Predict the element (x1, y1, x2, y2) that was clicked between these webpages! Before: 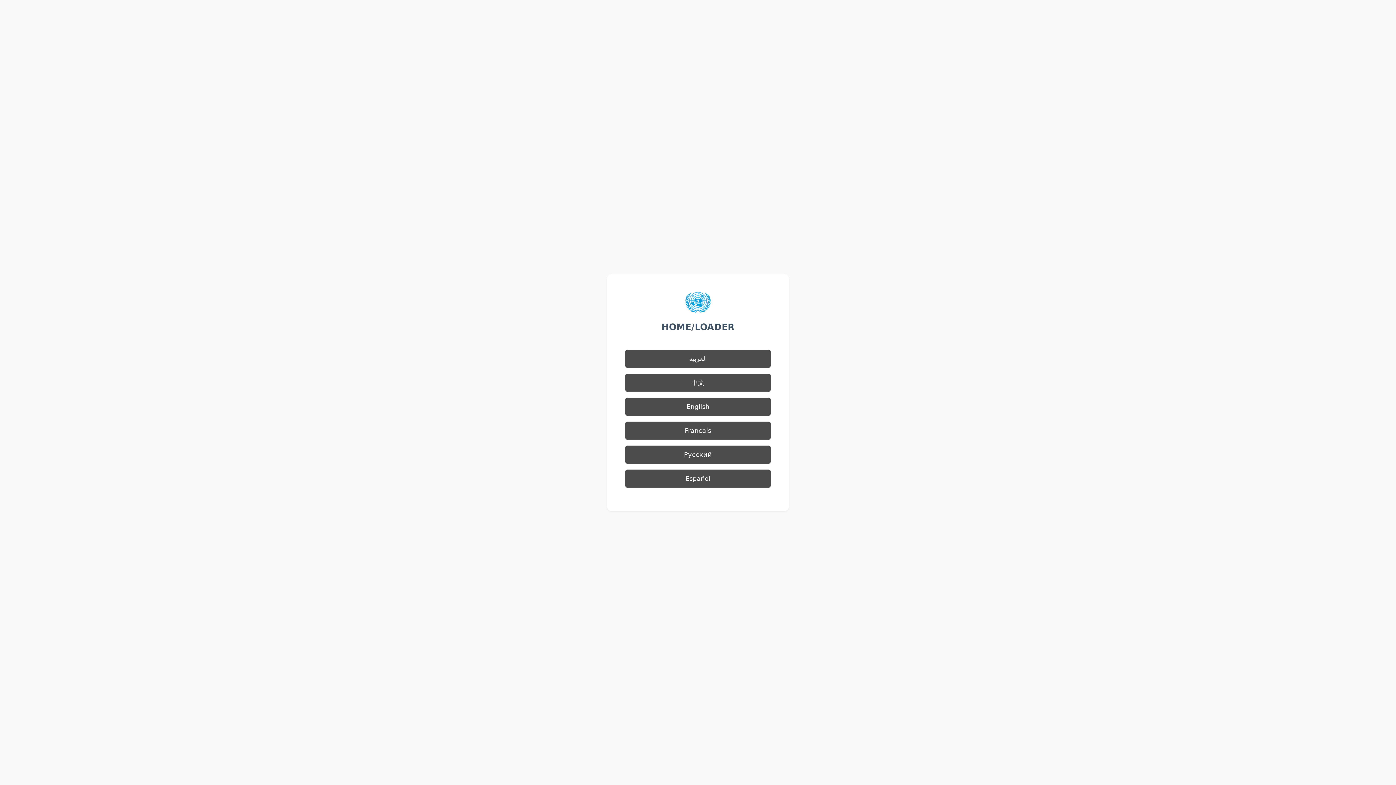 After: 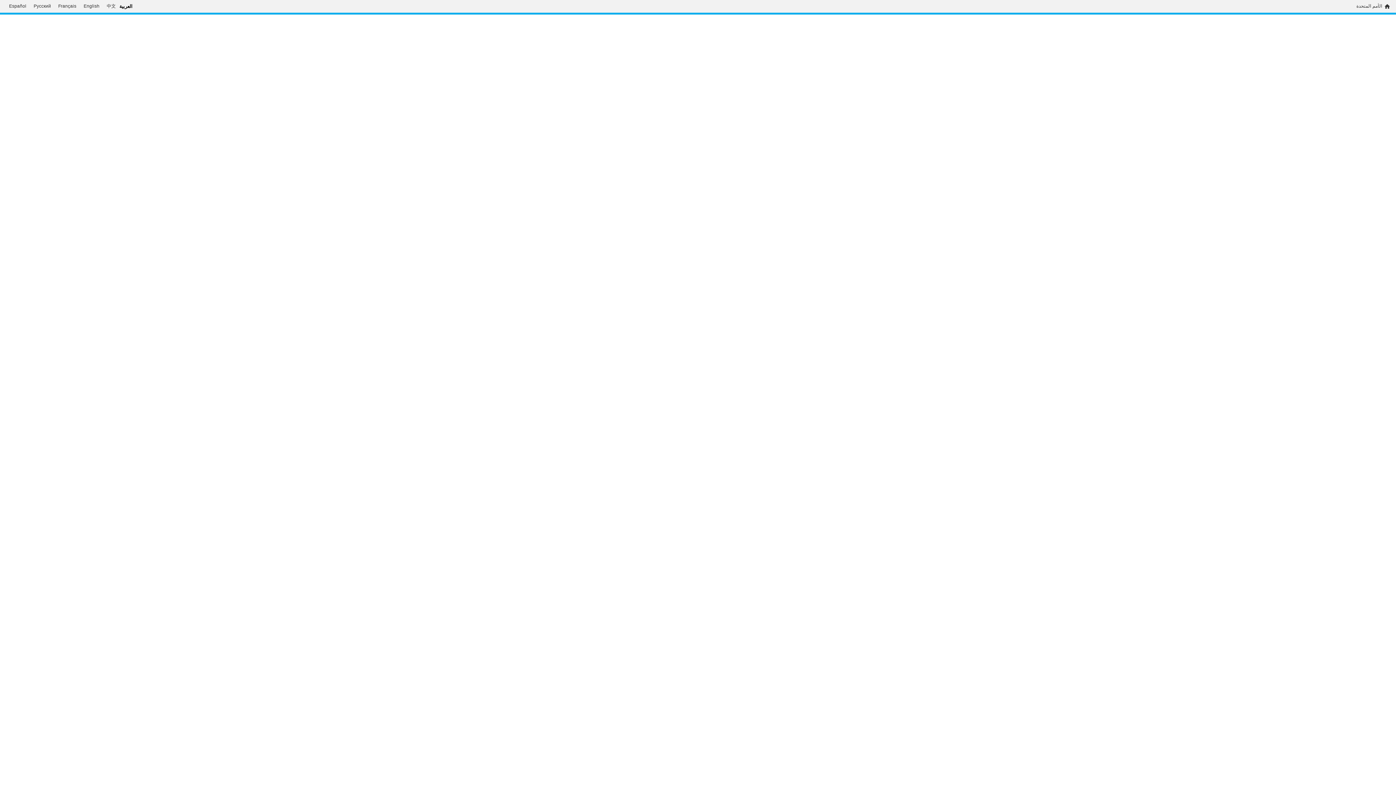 Action: bbox: (625, 349, 770, 368) label: العربية